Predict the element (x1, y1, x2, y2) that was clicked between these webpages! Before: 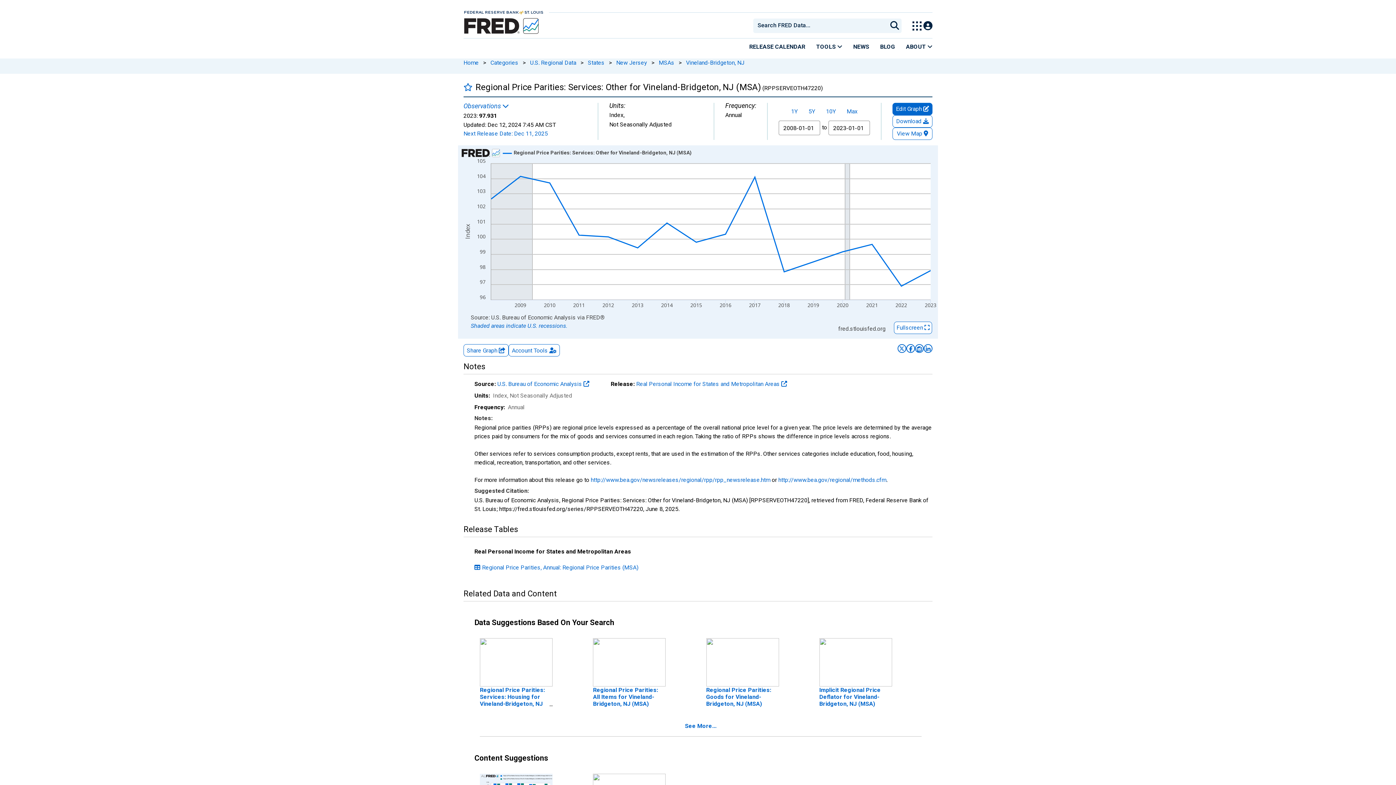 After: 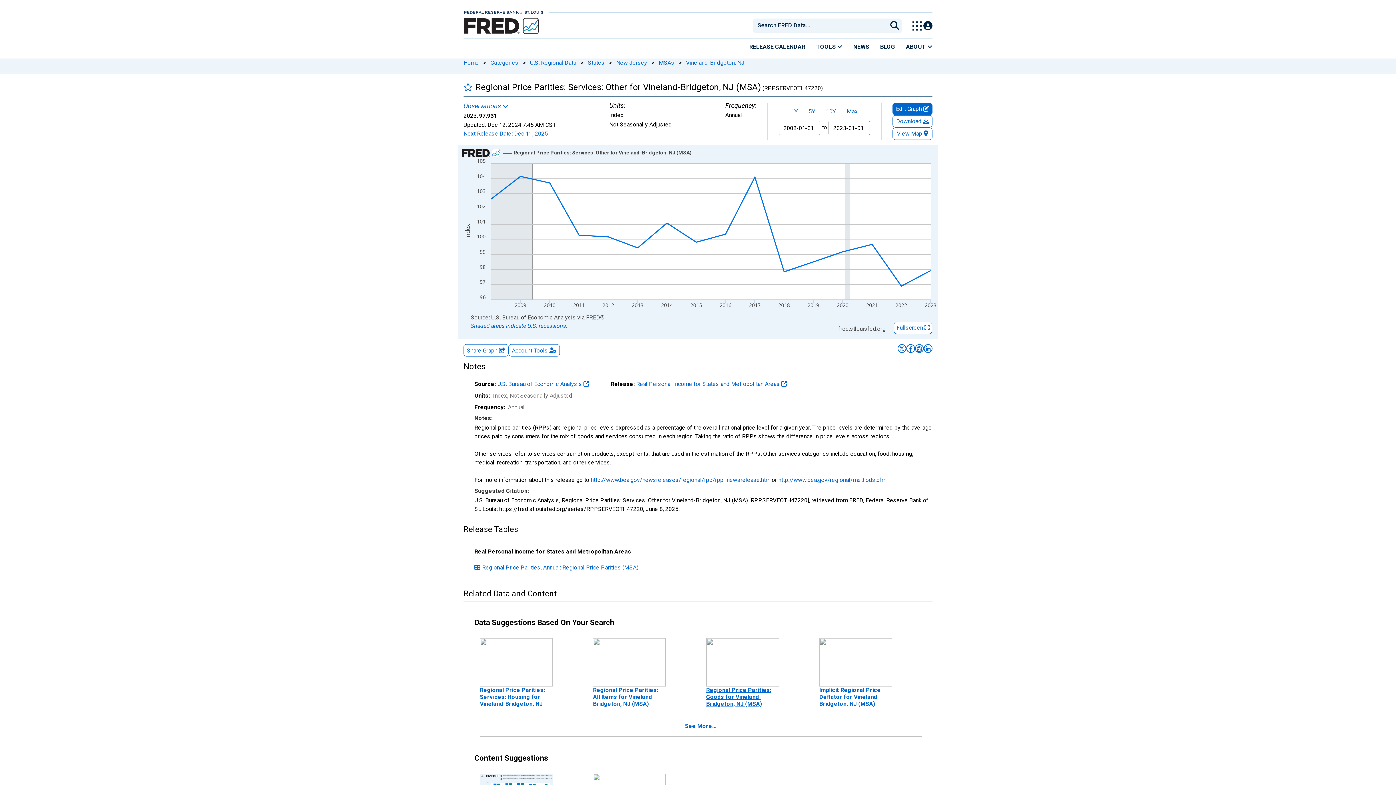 Action: label: Regional Price Parities: Goods for Vineland-Bridgeton, NJ (MSA) bbox: (706, 686, 771, 707)